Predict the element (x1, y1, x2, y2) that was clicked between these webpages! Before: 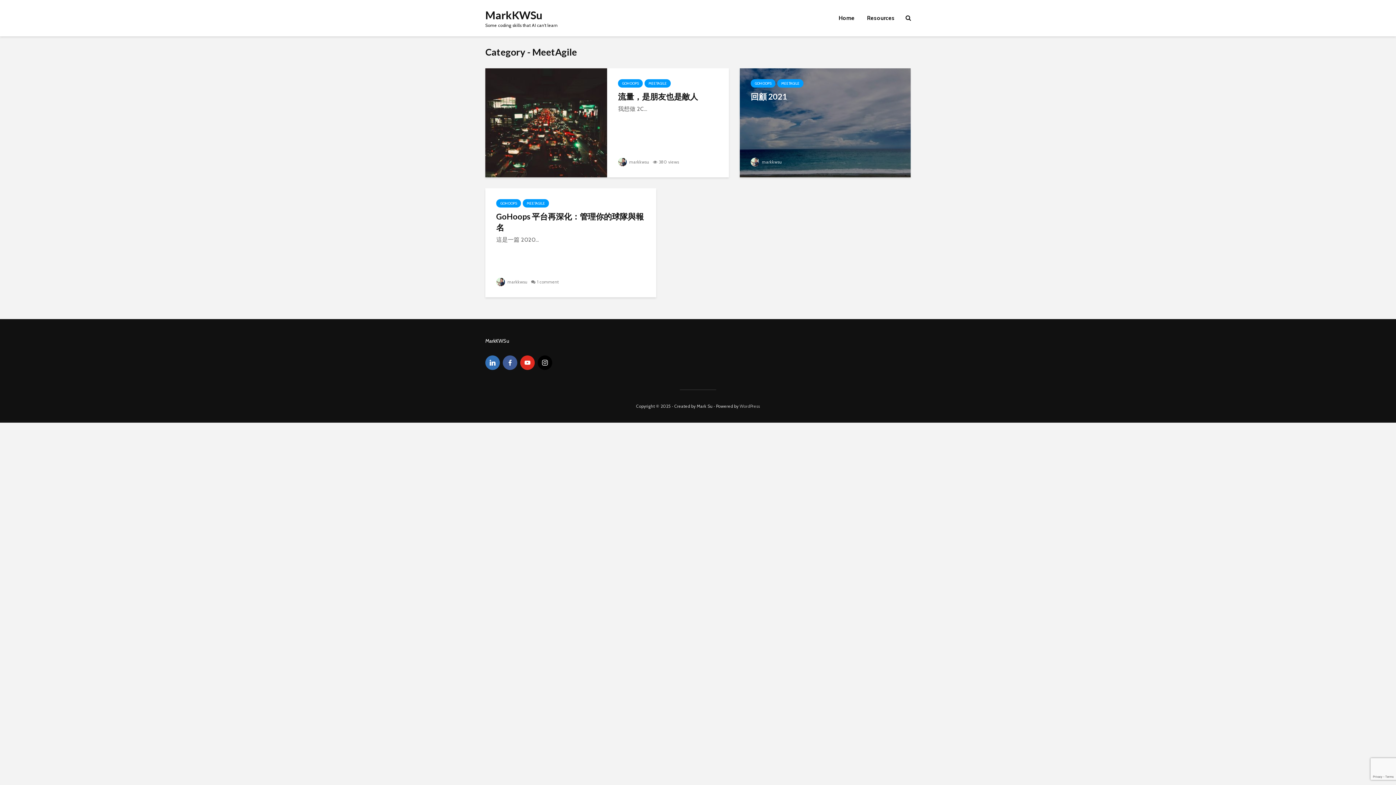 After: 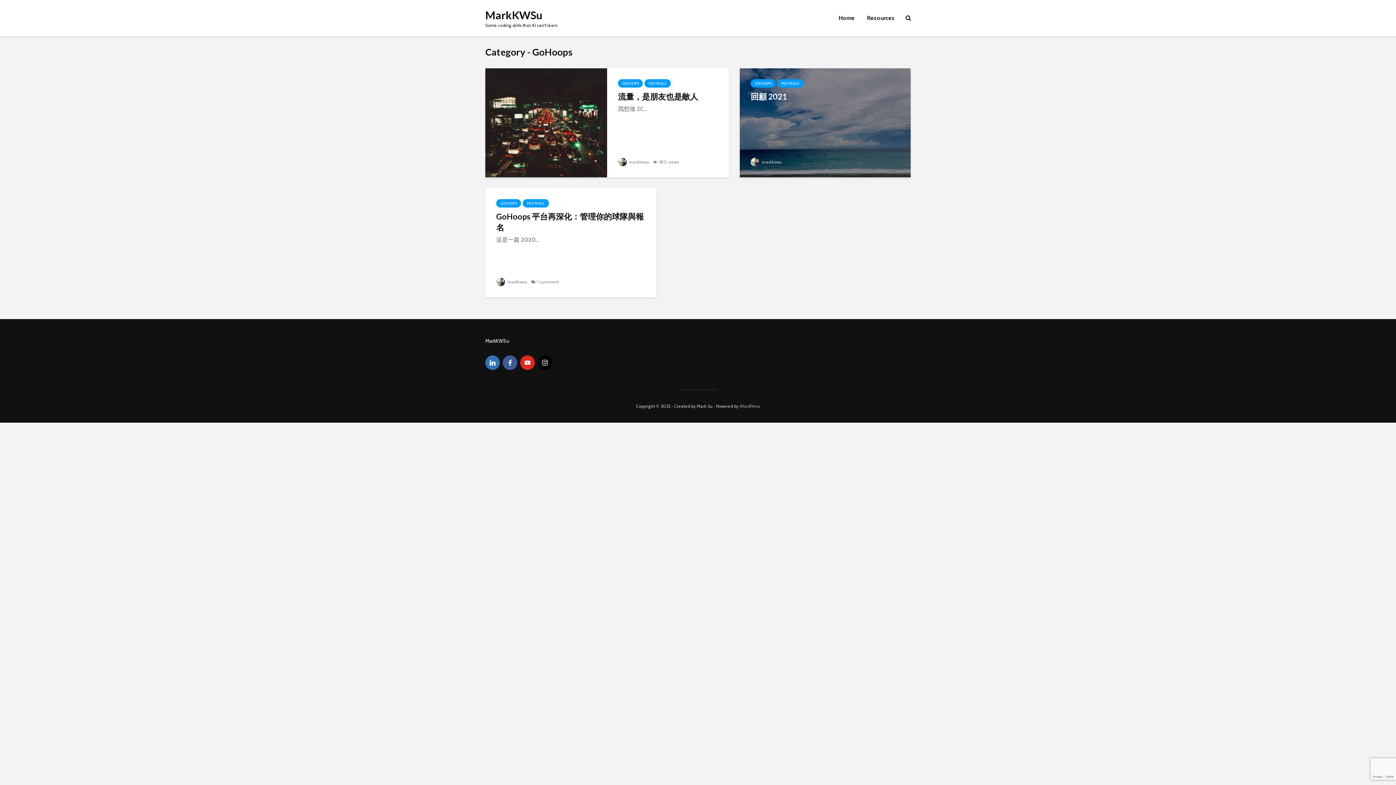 Action: label: GOHOOPS bbox: (618, 79, 642, 87)